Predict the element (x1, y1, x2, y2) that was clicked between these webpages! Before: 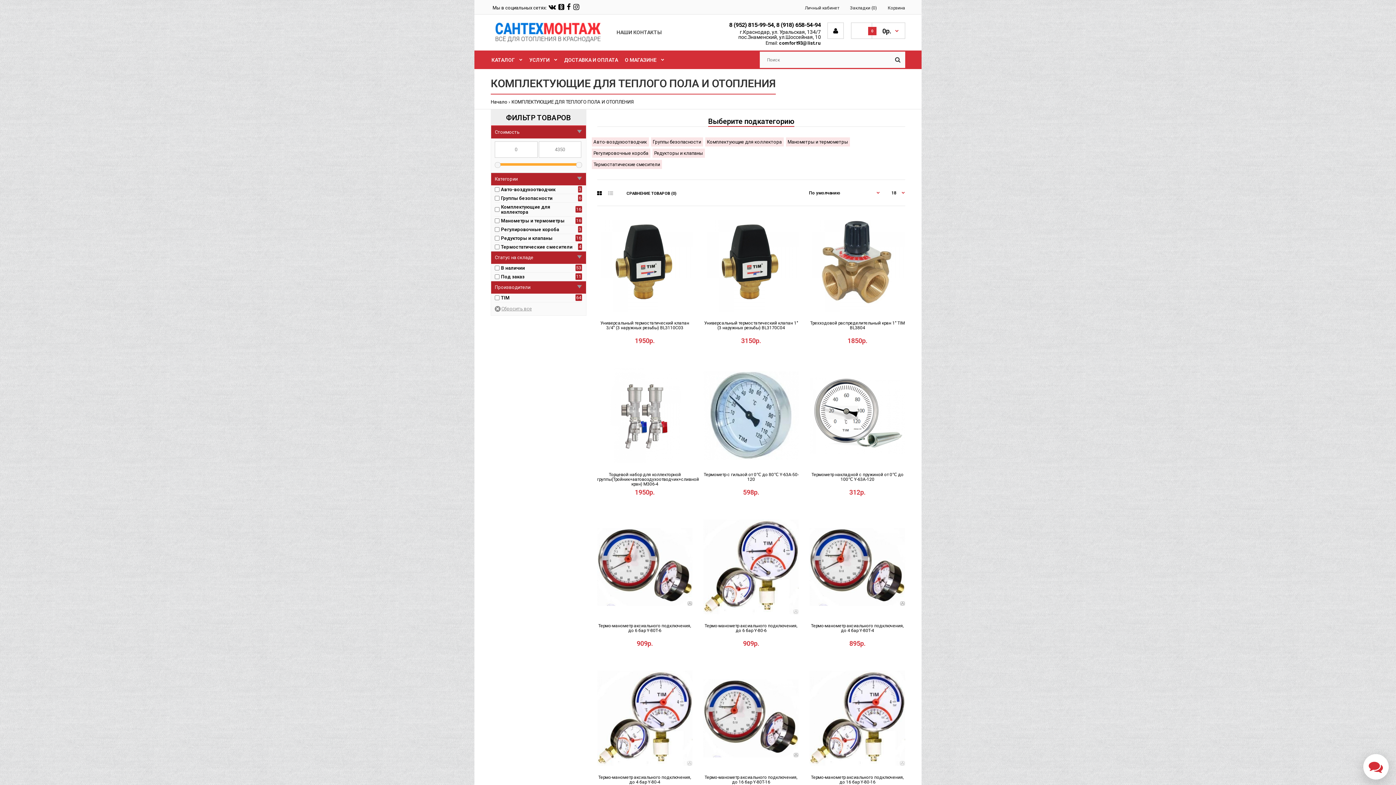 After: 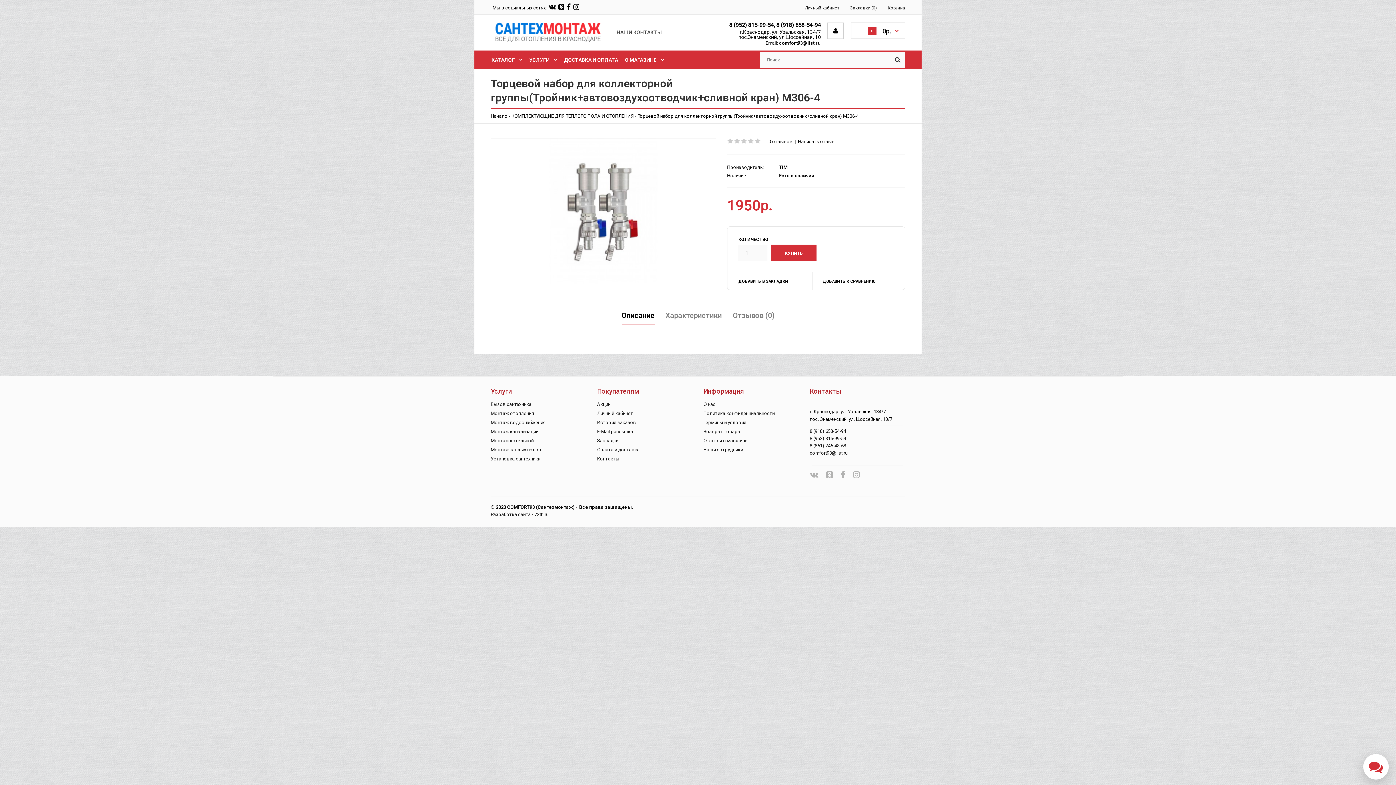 Action: bbox: (597, 459, 692, 464)